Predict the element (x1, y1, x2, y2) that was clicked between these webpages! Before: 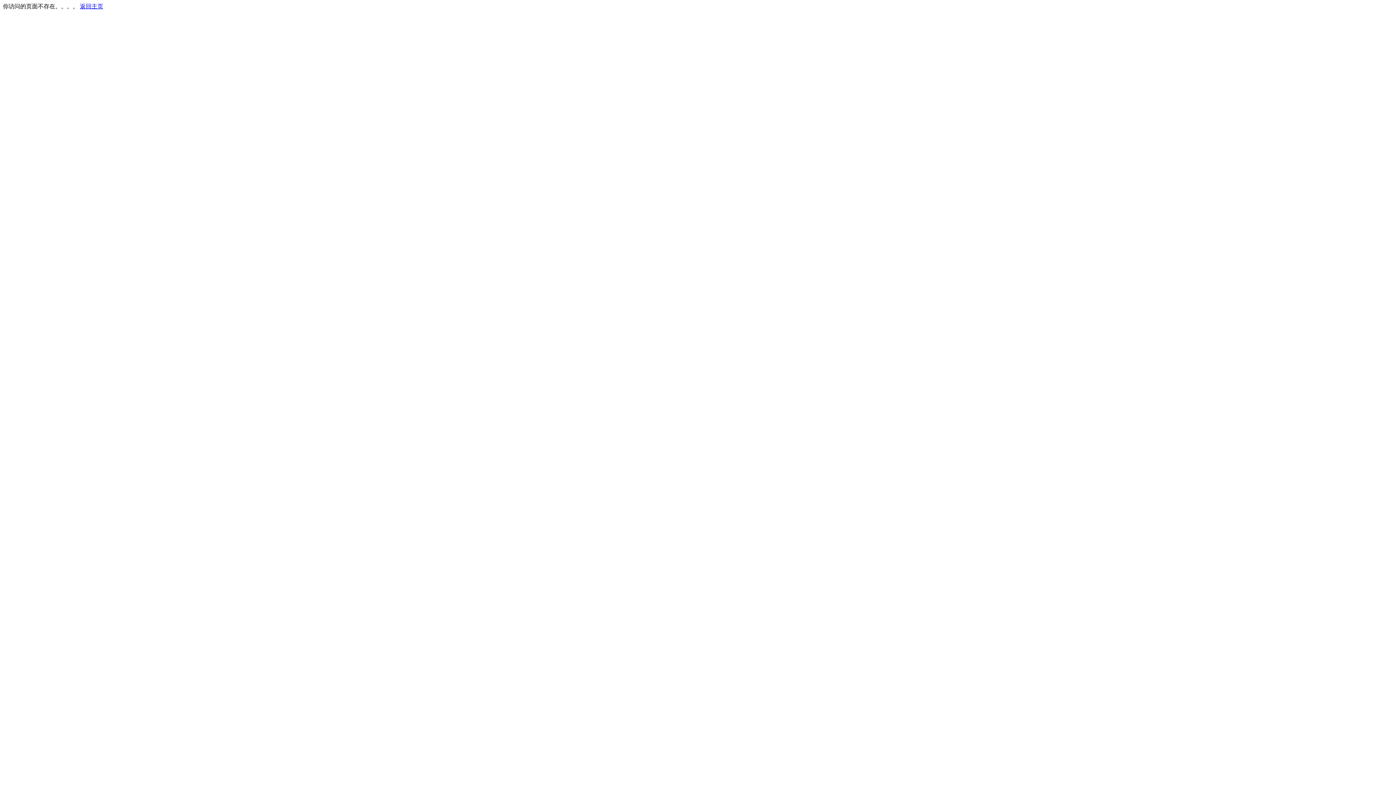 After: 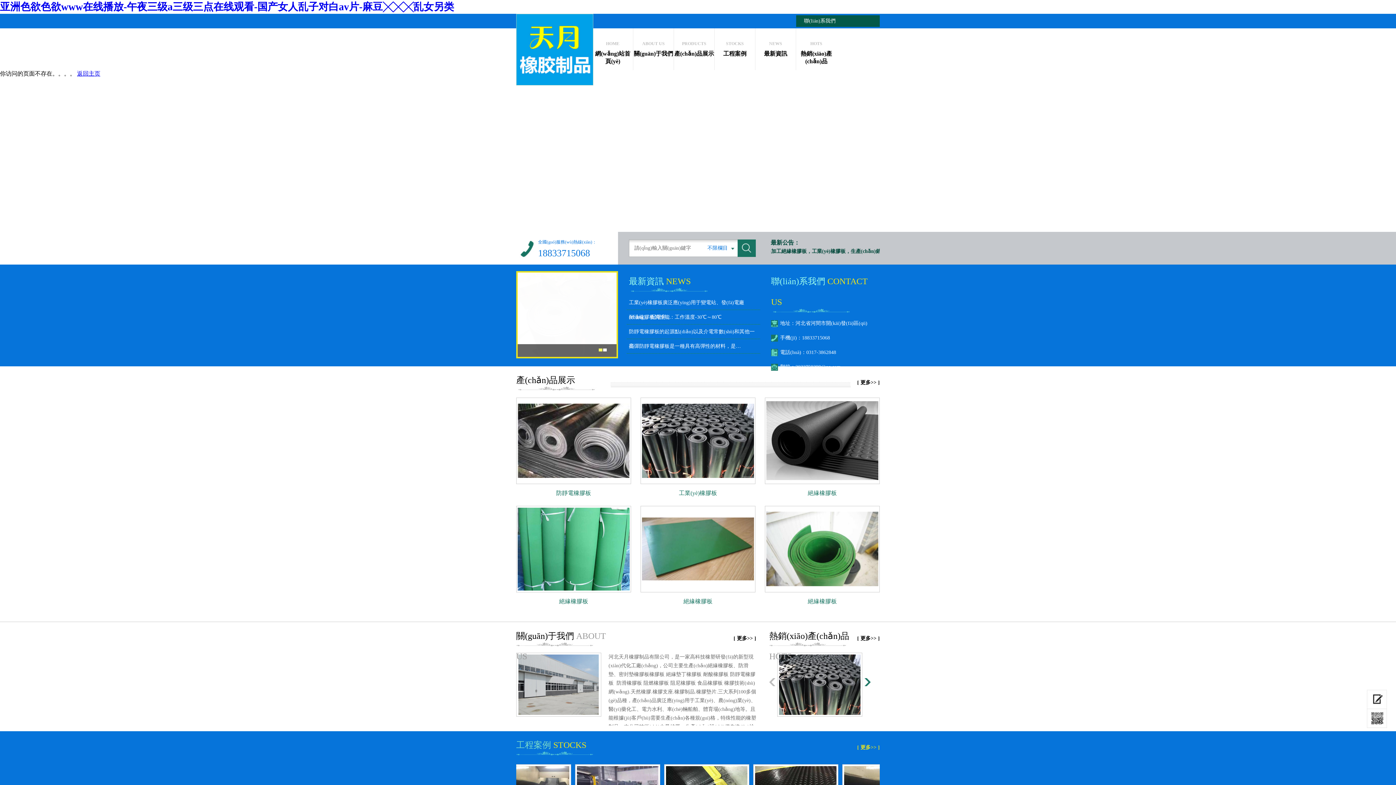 Action: label: 返回主页 bbox: (80, 3, 103, 9)